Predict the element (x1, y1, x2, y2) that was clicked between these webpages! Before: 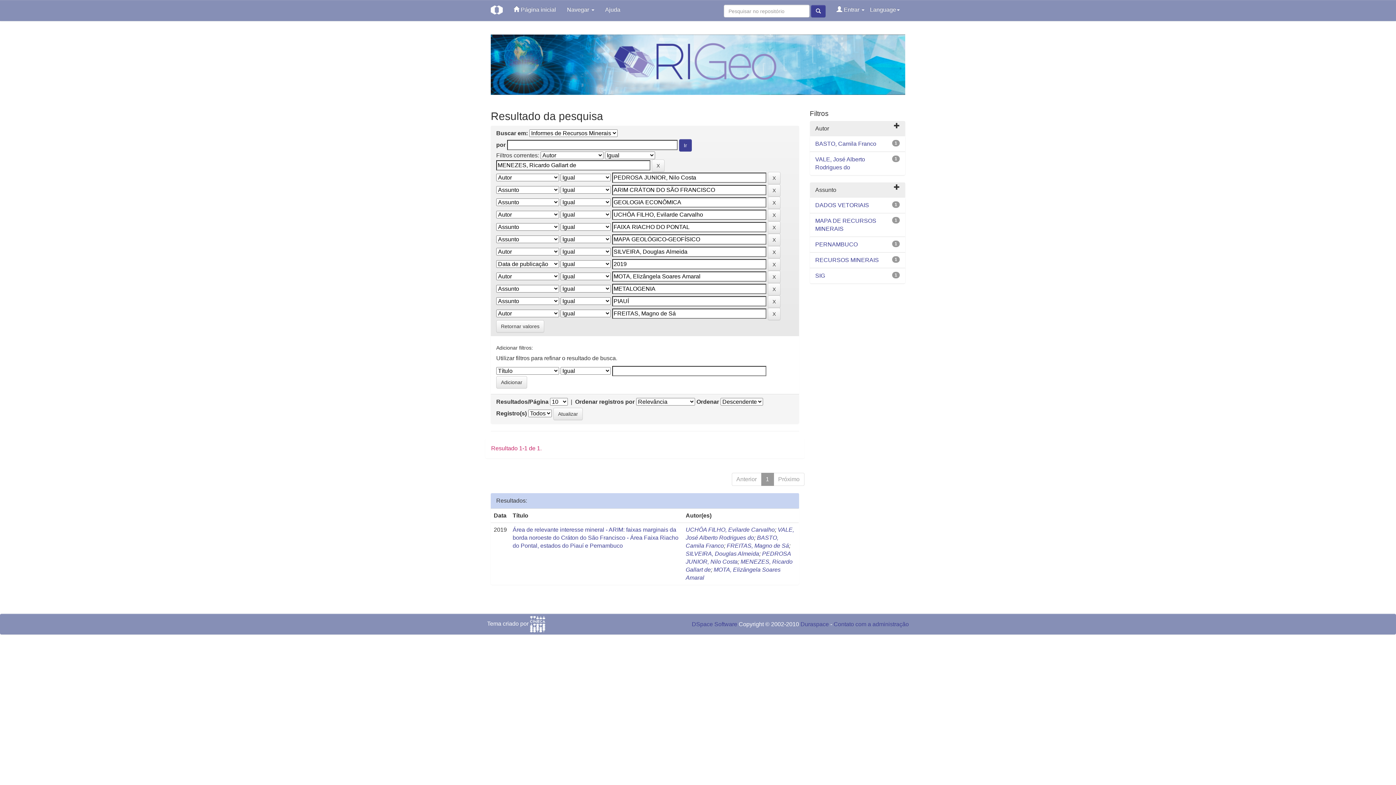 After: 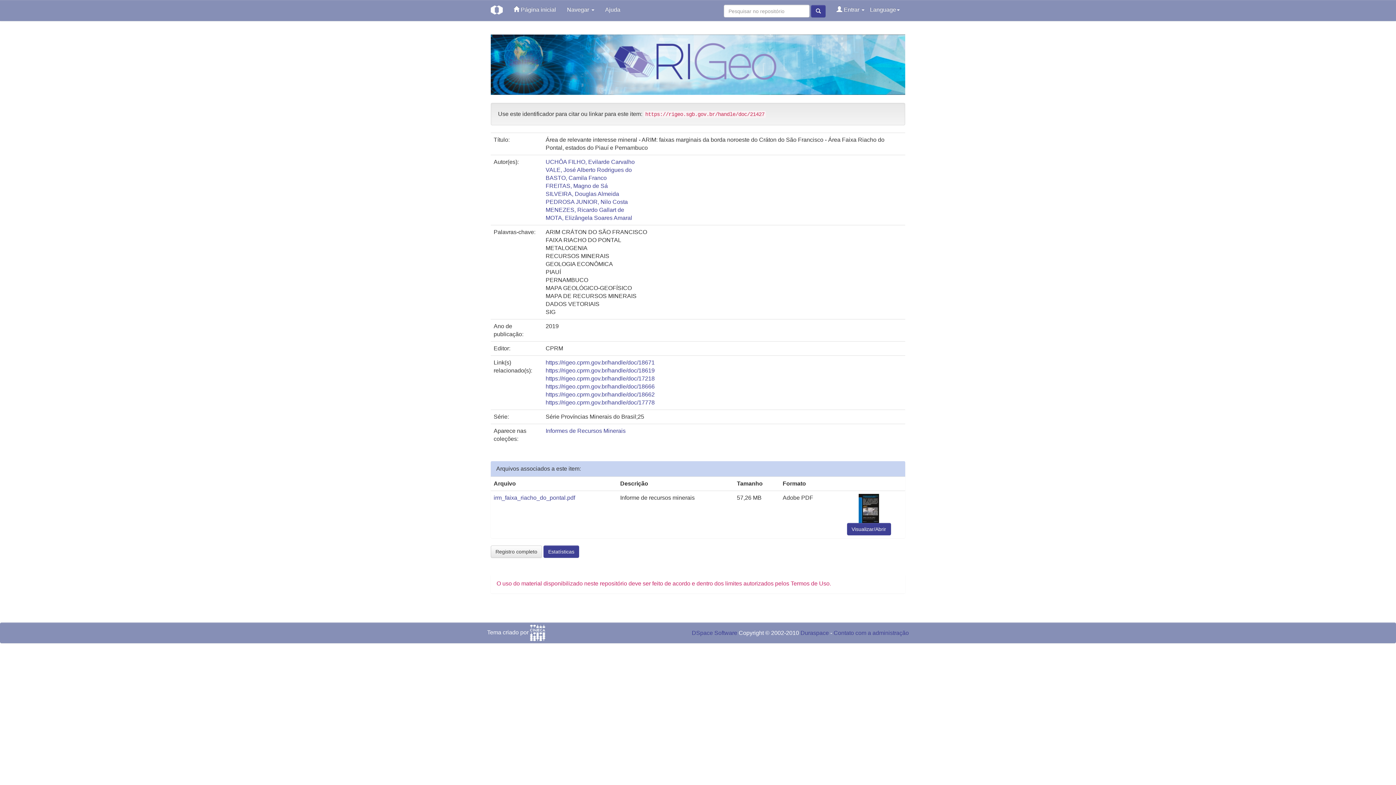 Action: label: Área de relevante interesse mineral - ARIM: faixas marginais da borda noroeste do Cráton do São Francisco - Área Faixa Riacho do Pontal, estados do Piauí e Pernambuco bbox: (512, 526, 678, 549)